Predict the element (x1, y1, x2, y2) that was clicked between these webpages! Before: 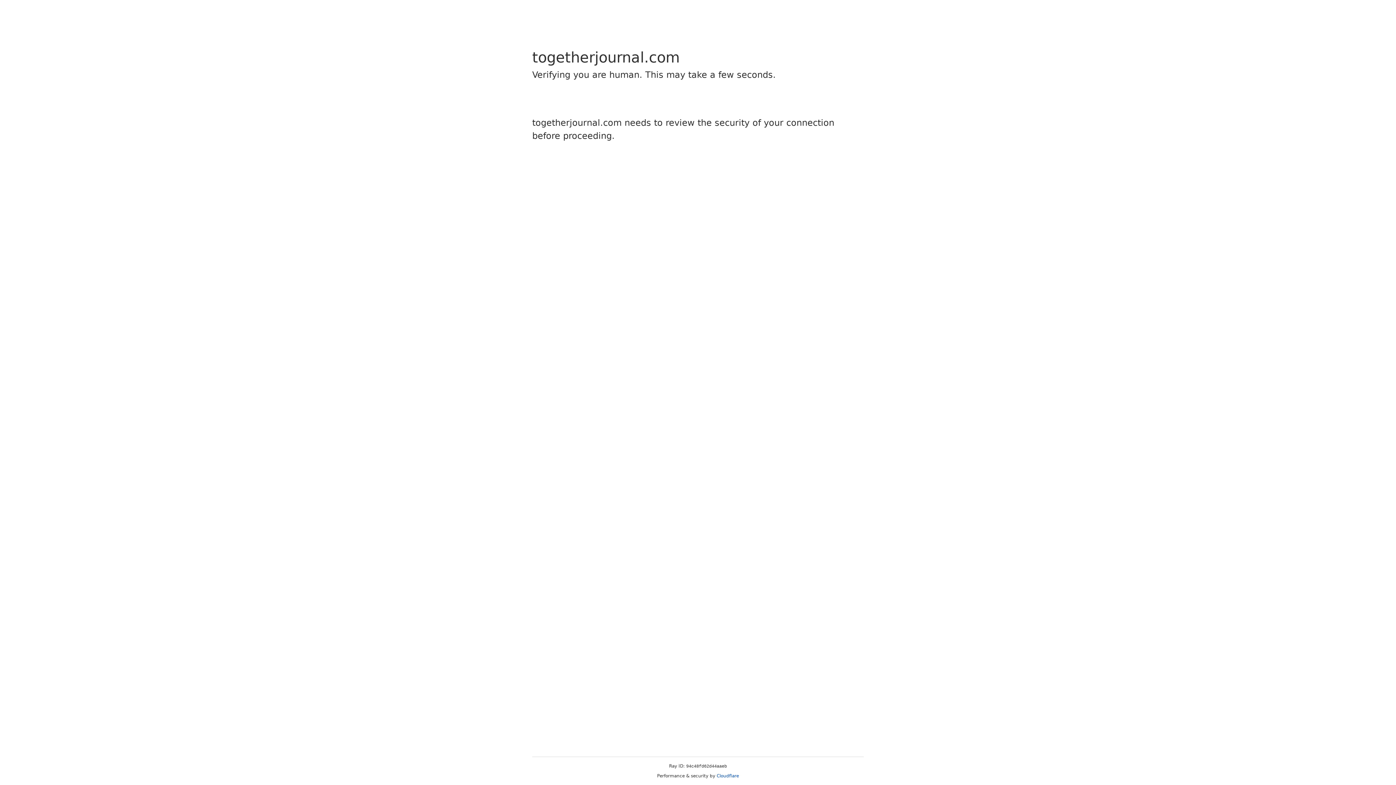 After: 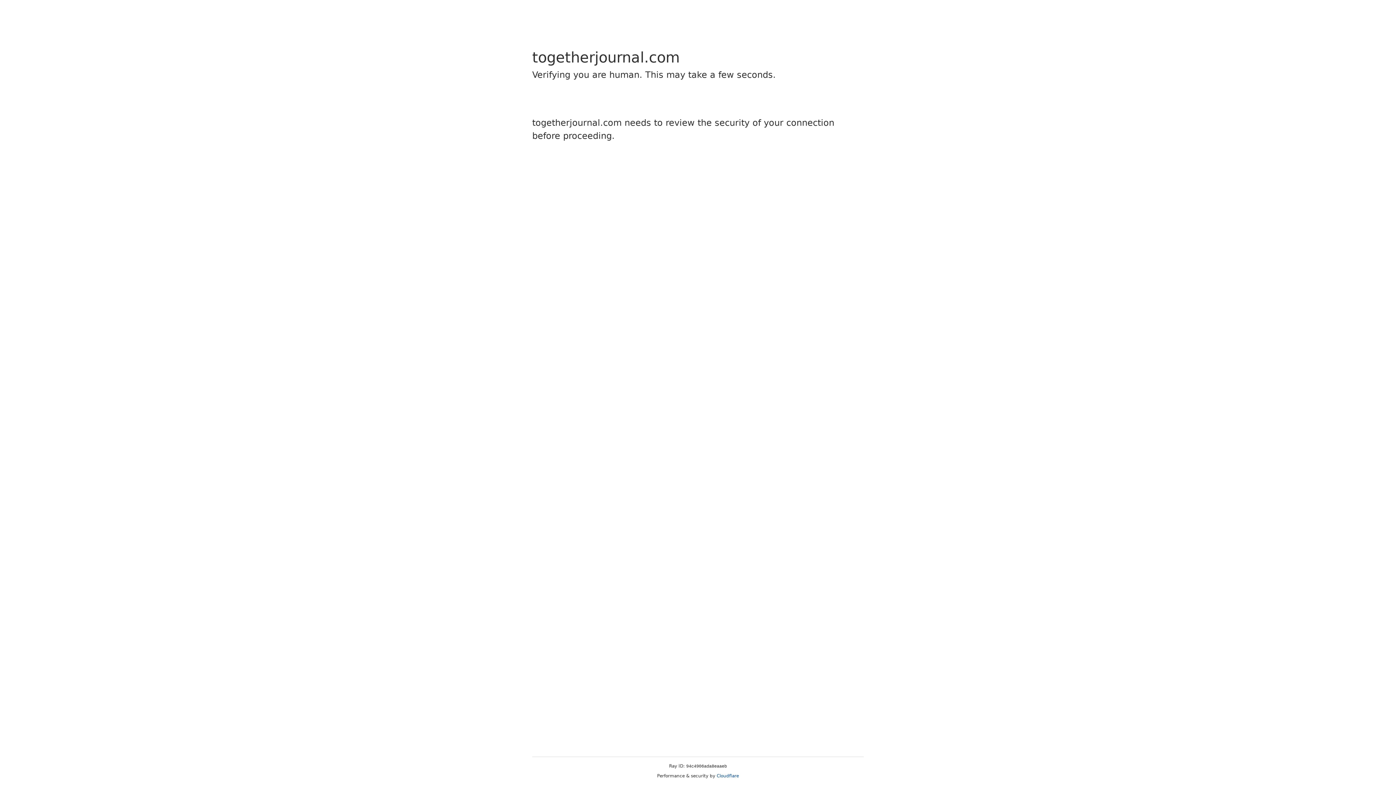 Action: bbox: (716, 773, 739, 778) label: Cloudflare